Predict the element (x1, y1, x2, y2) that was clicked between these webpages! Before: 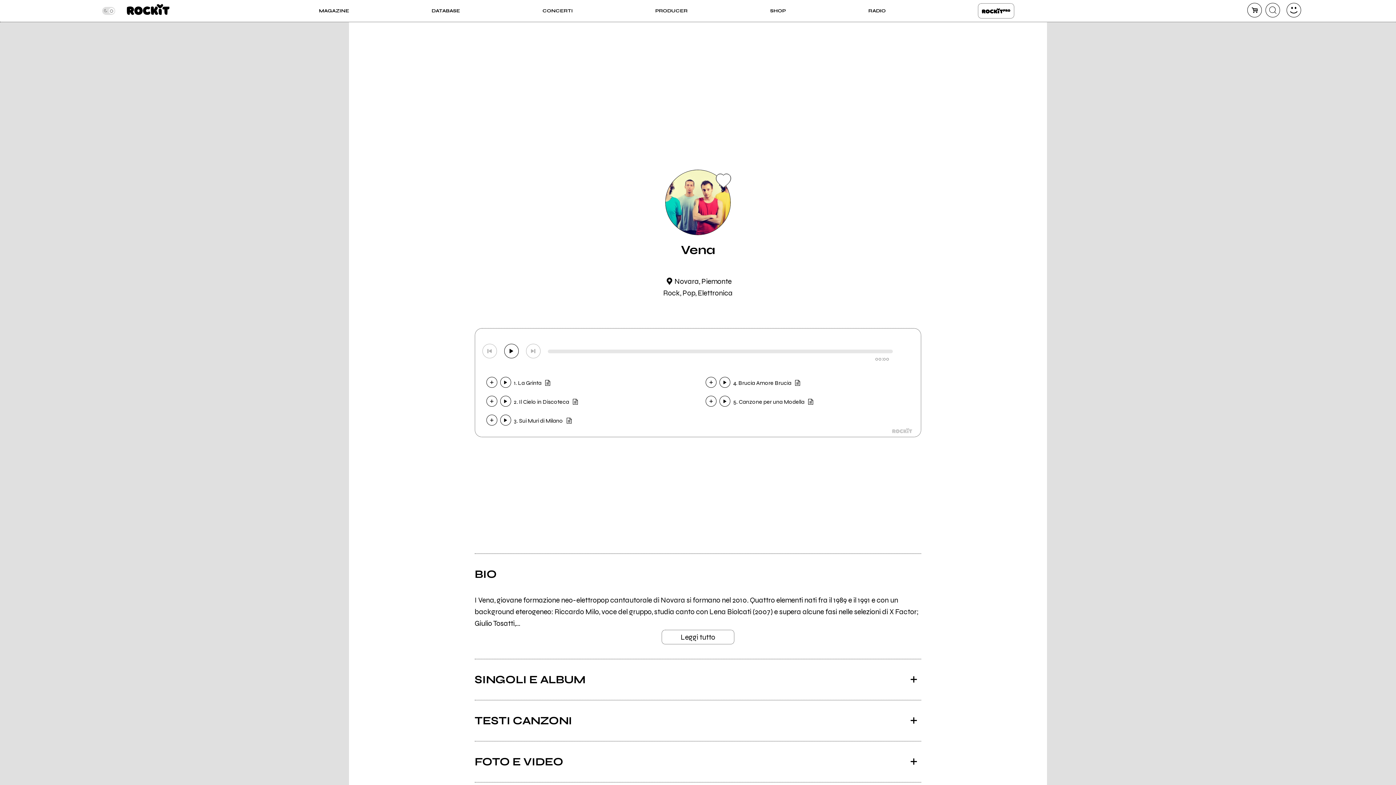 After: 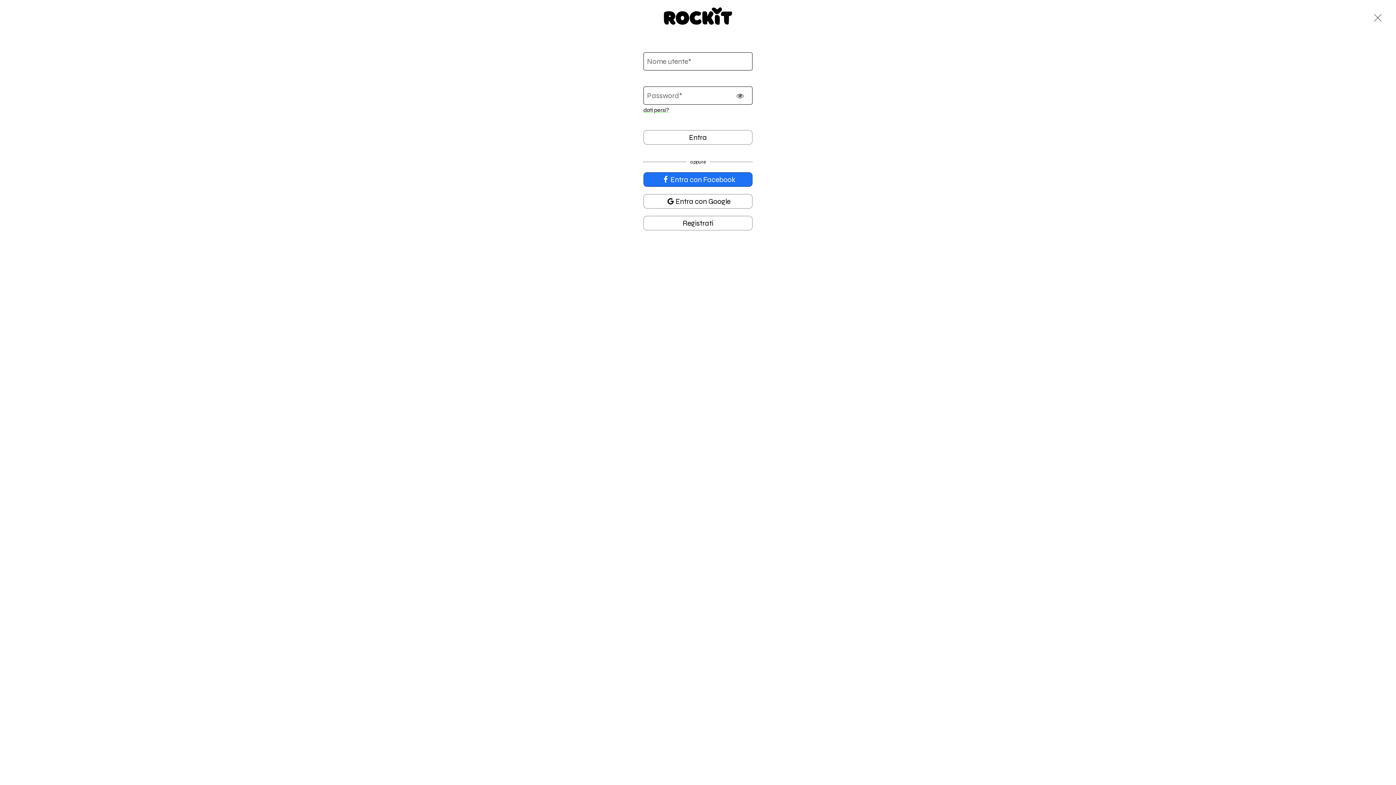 Action: bbox: (1286, 2, 1301, 17) label: dashboard